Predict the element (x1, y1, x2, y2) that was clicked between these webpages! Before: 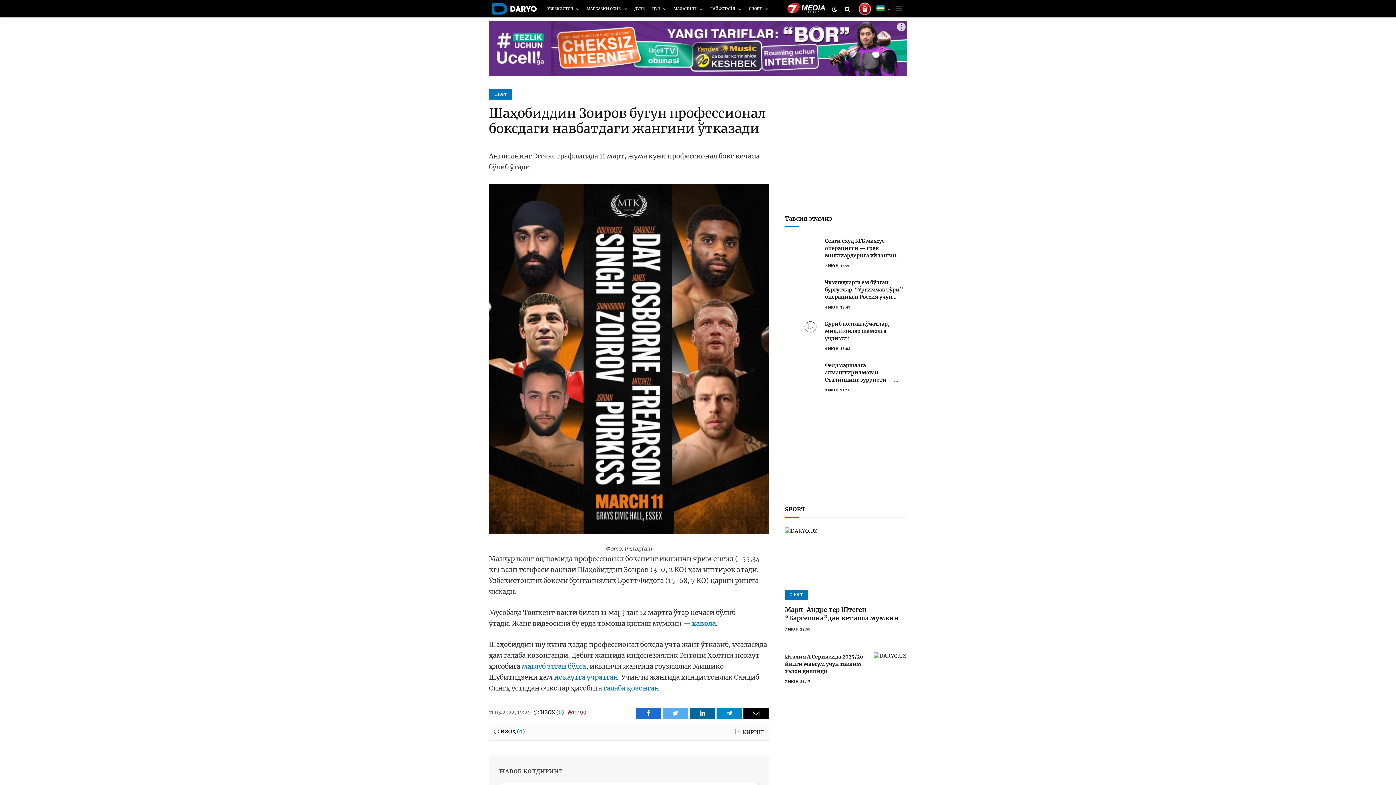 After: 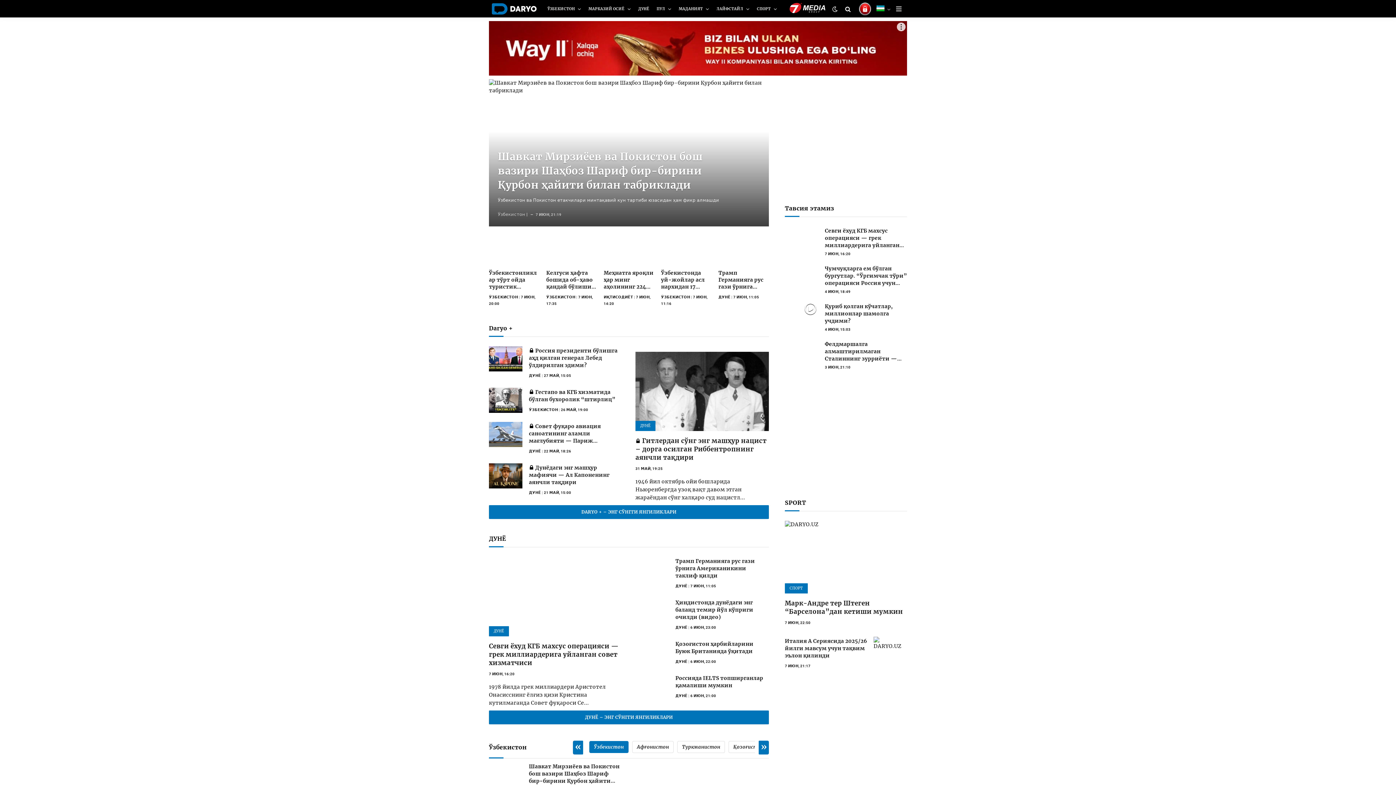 Action: bbox: (489, 1, 536, 16)